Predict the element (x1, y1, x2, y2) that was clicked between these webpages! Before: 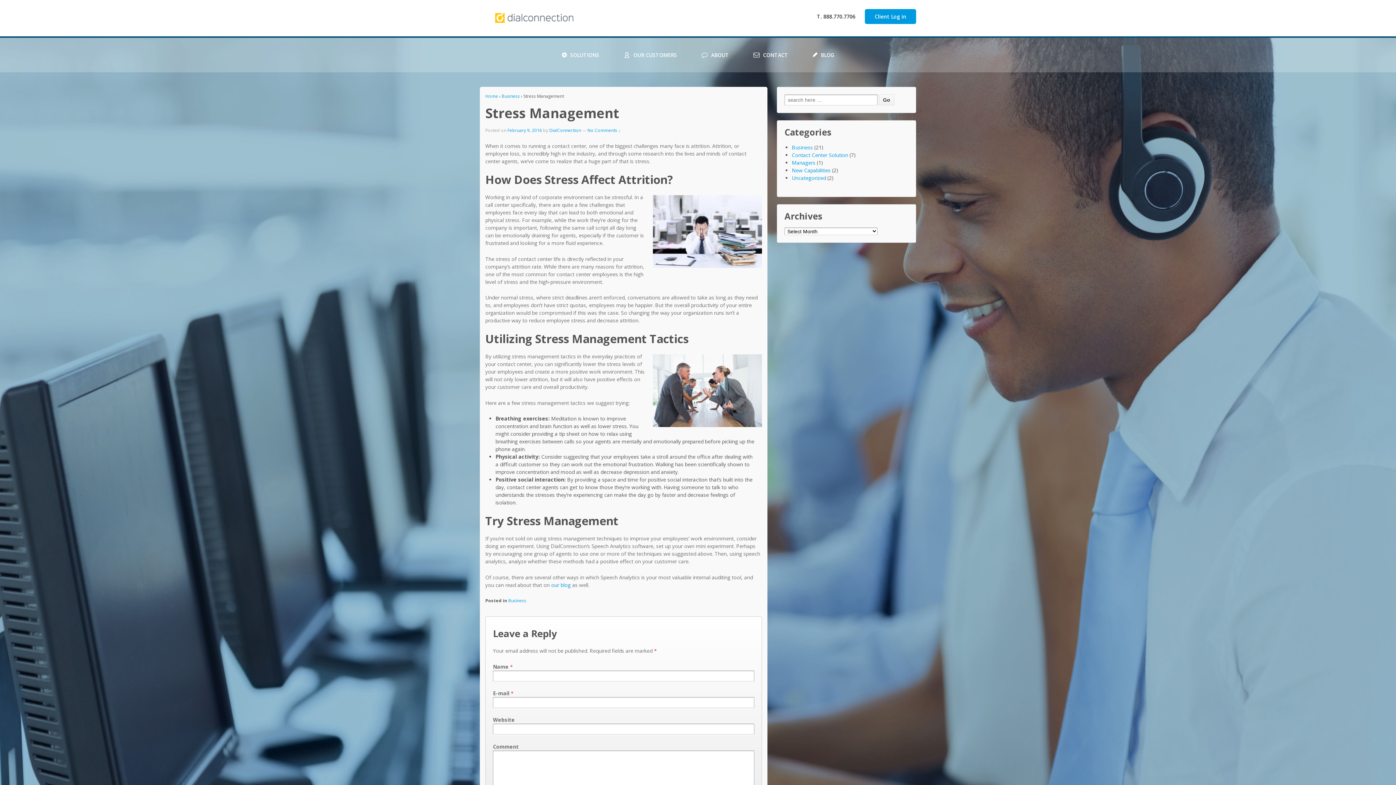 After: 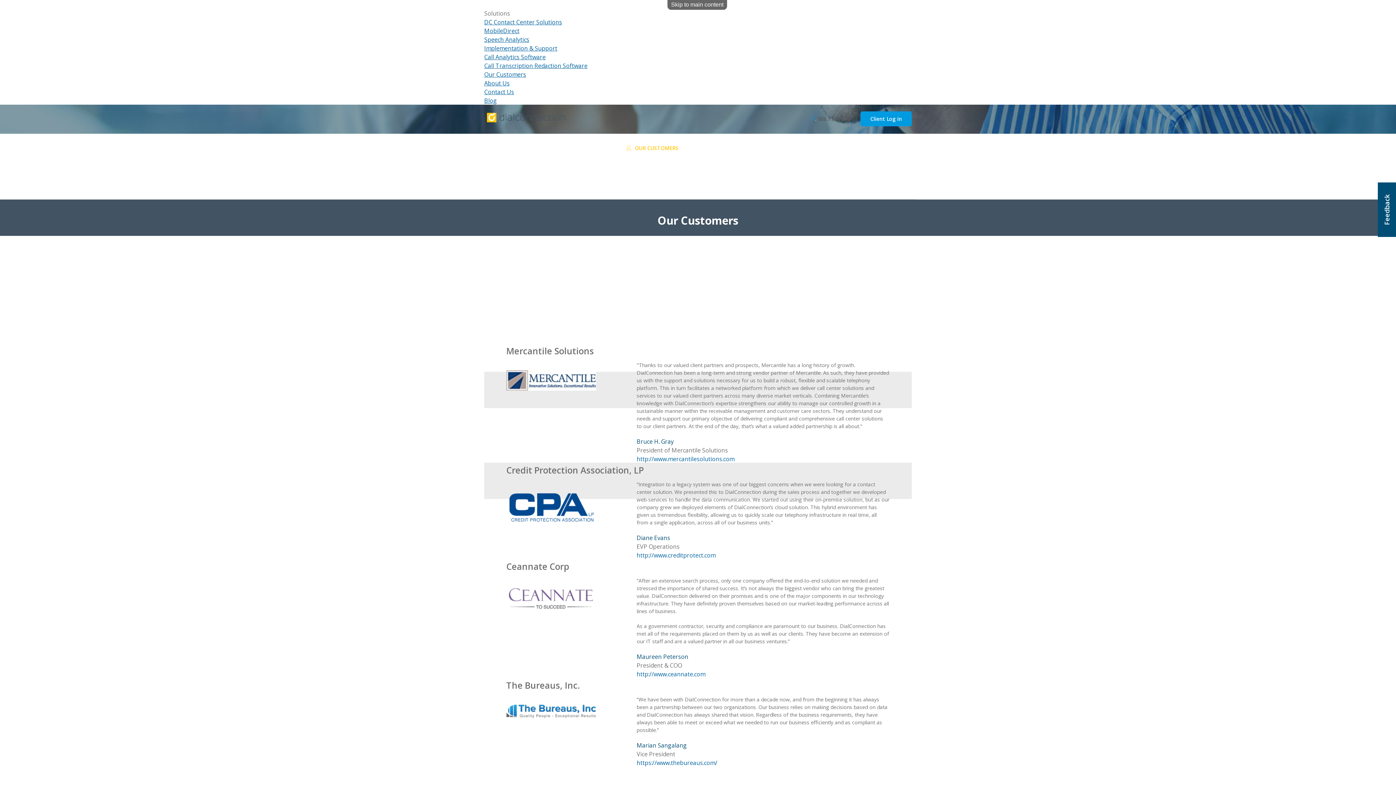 Action: bbox: (619, 46, 681, 63) label: OUR CUSTOMERS